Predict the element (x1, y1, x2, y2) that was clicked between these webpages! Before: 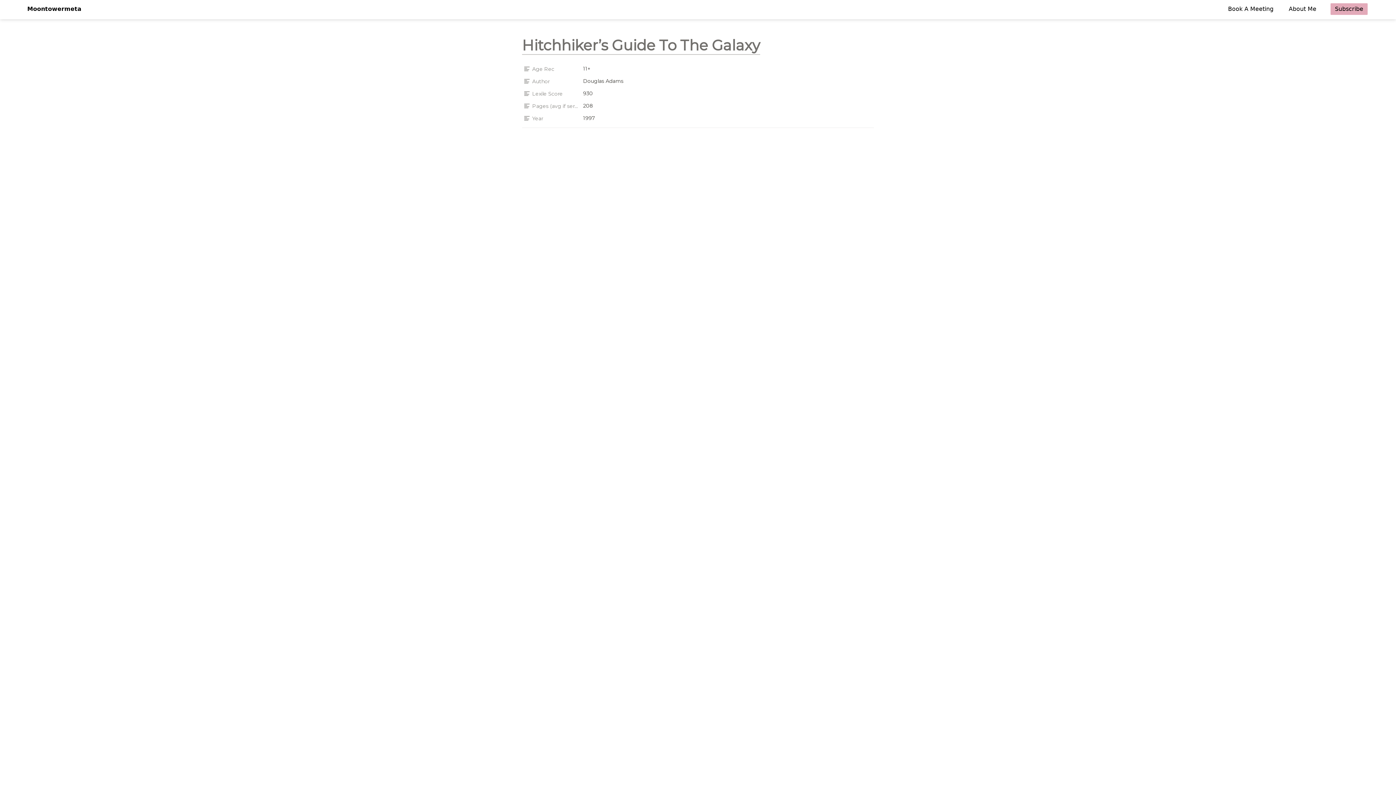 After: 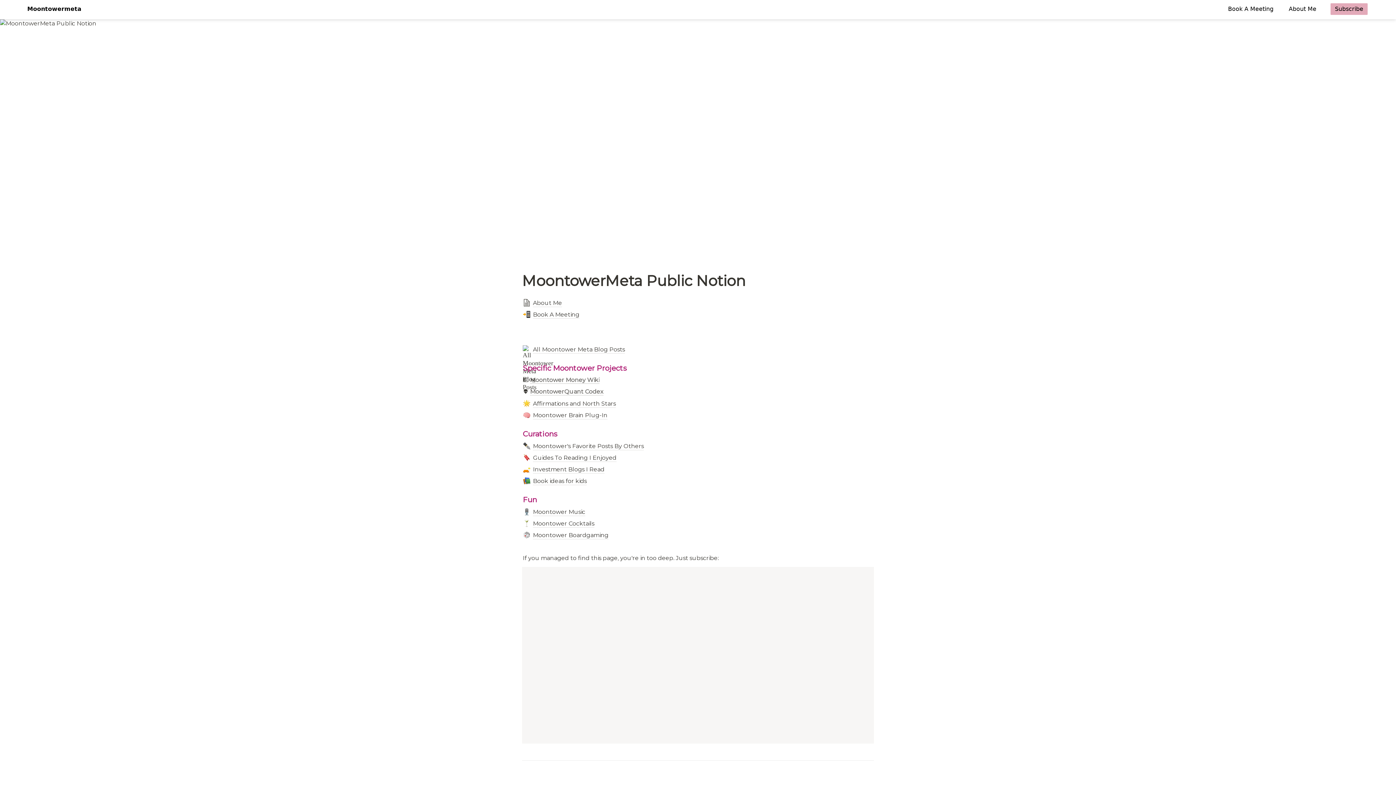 Action: bbox: (21, 0, 1220, 18) label: Moontowermeta